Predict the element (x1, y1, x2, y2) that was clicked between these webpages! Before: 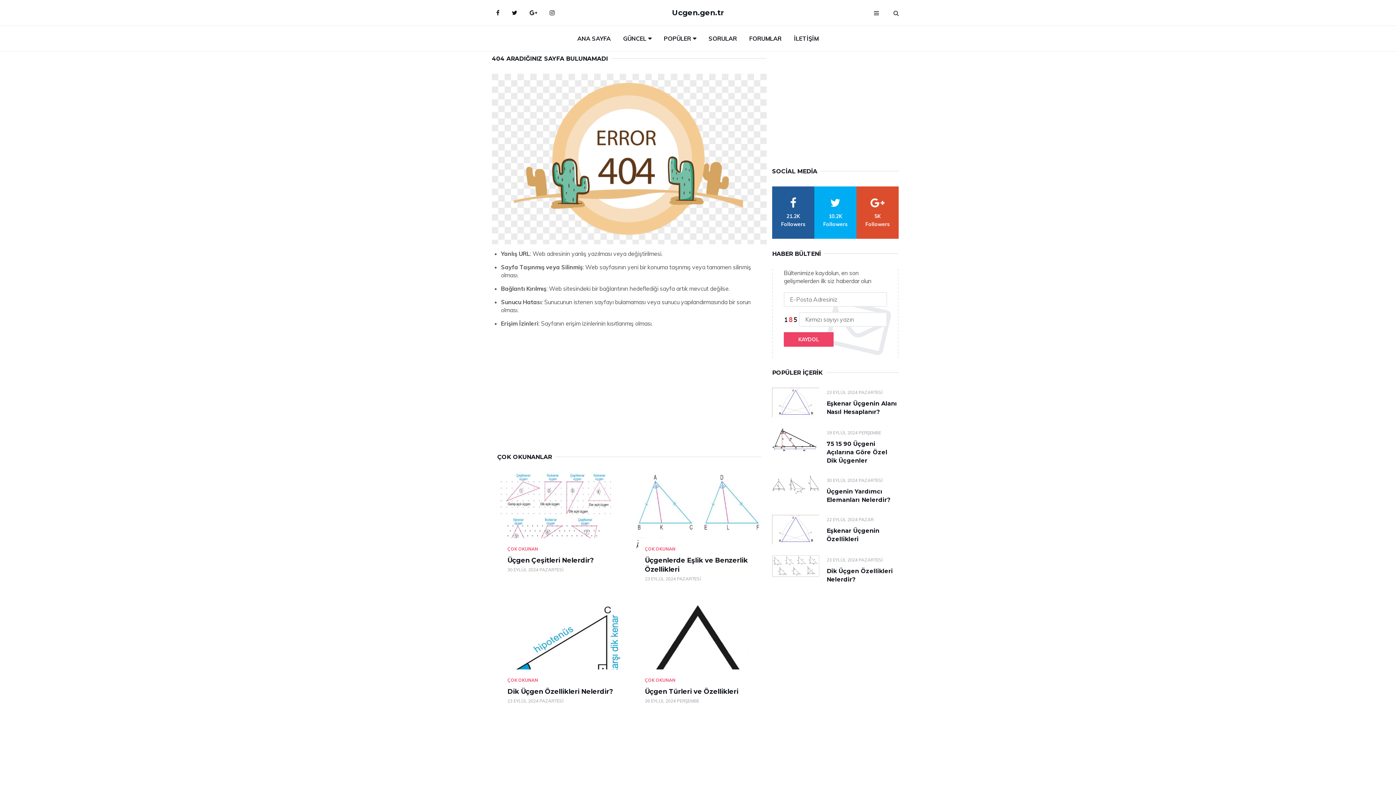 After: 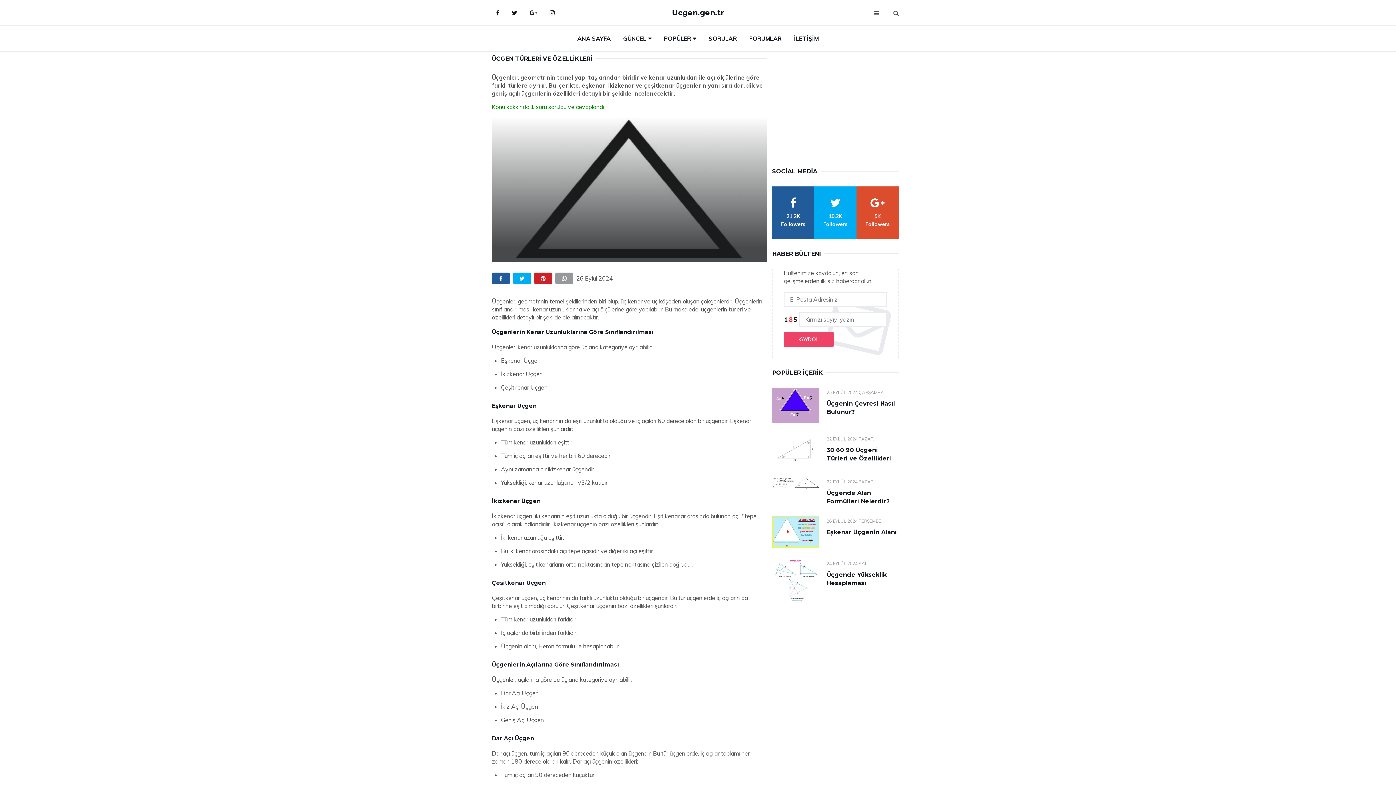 Action: bbox: (645, 688, 738, 696) label: Üçgen Türleri ve Özellikleri